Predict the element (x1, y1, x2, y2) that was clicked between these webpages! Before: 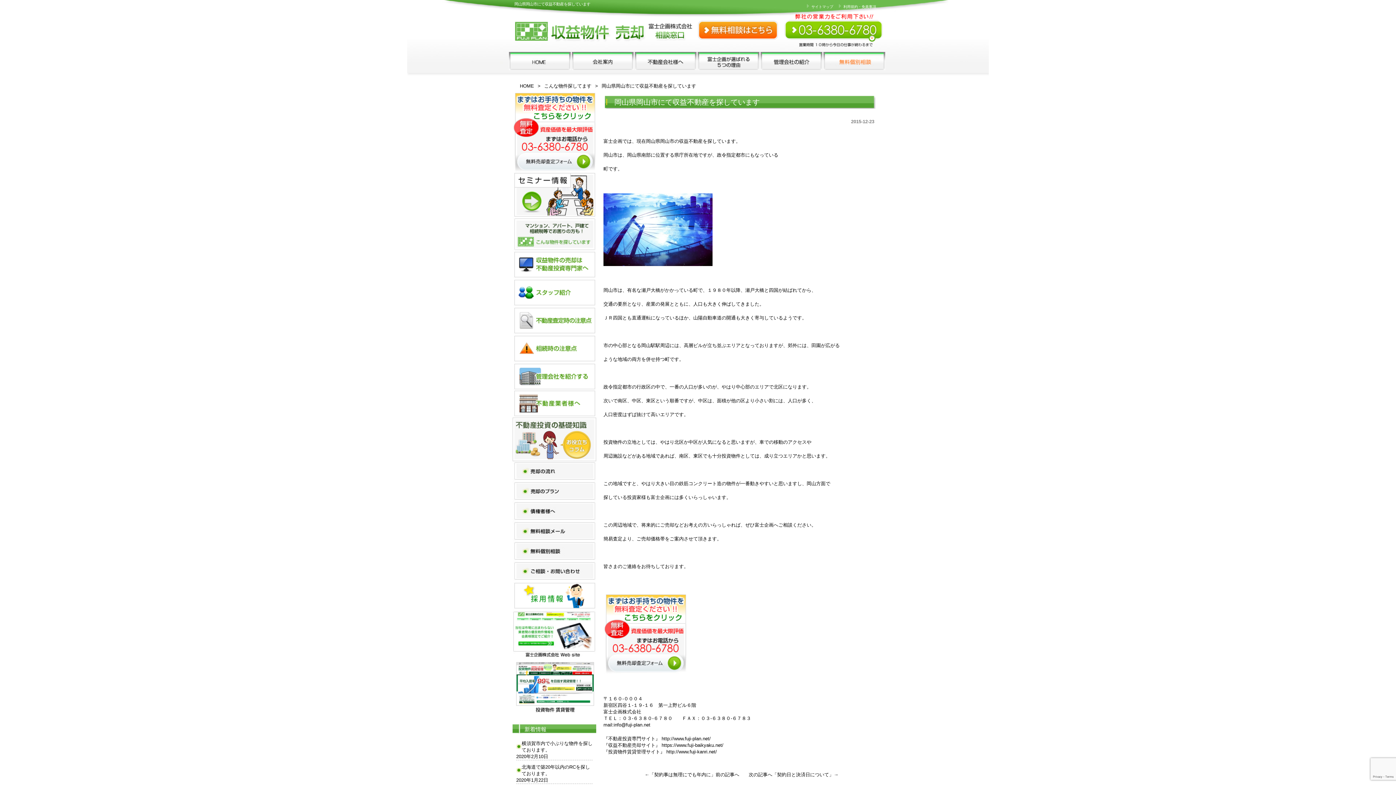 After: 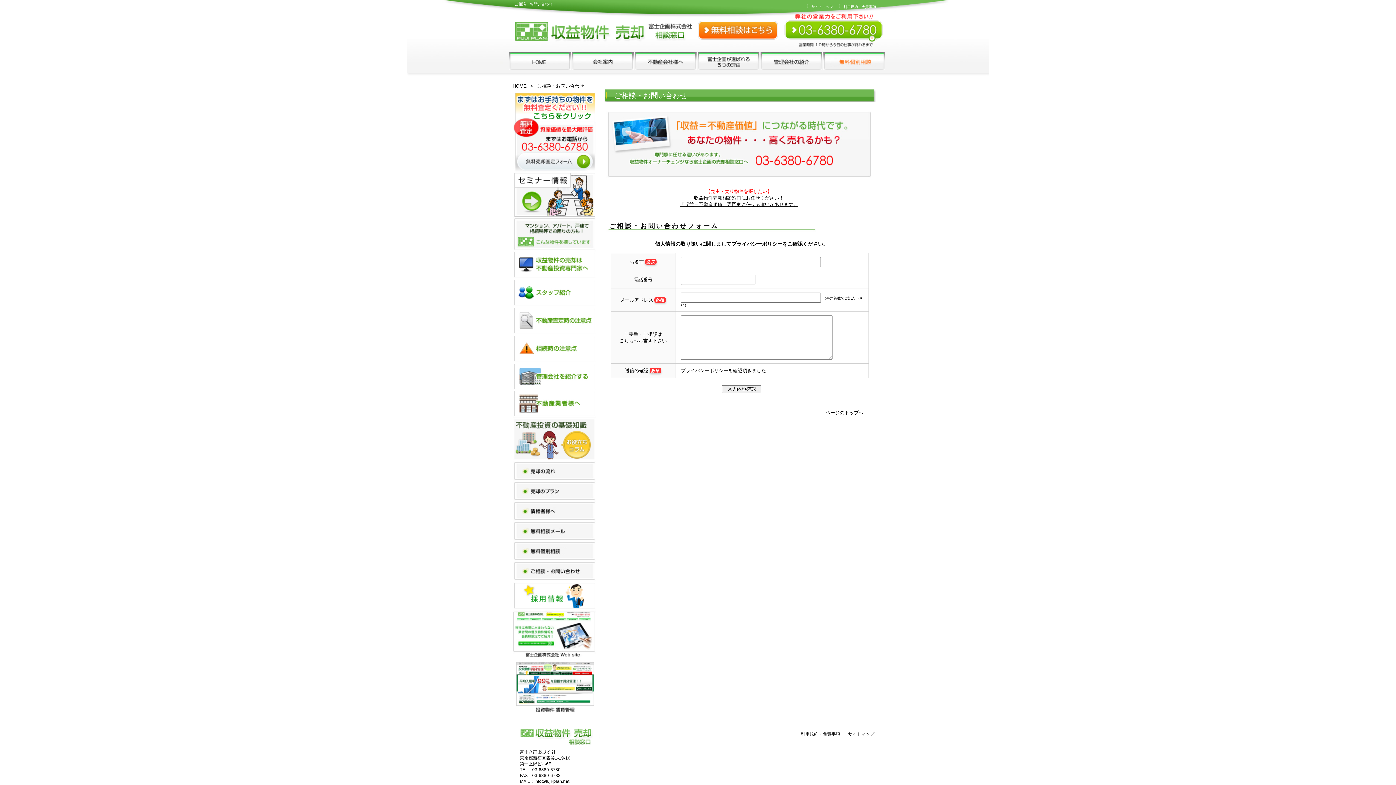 Action: bbox: (512, 577, 596, 582)